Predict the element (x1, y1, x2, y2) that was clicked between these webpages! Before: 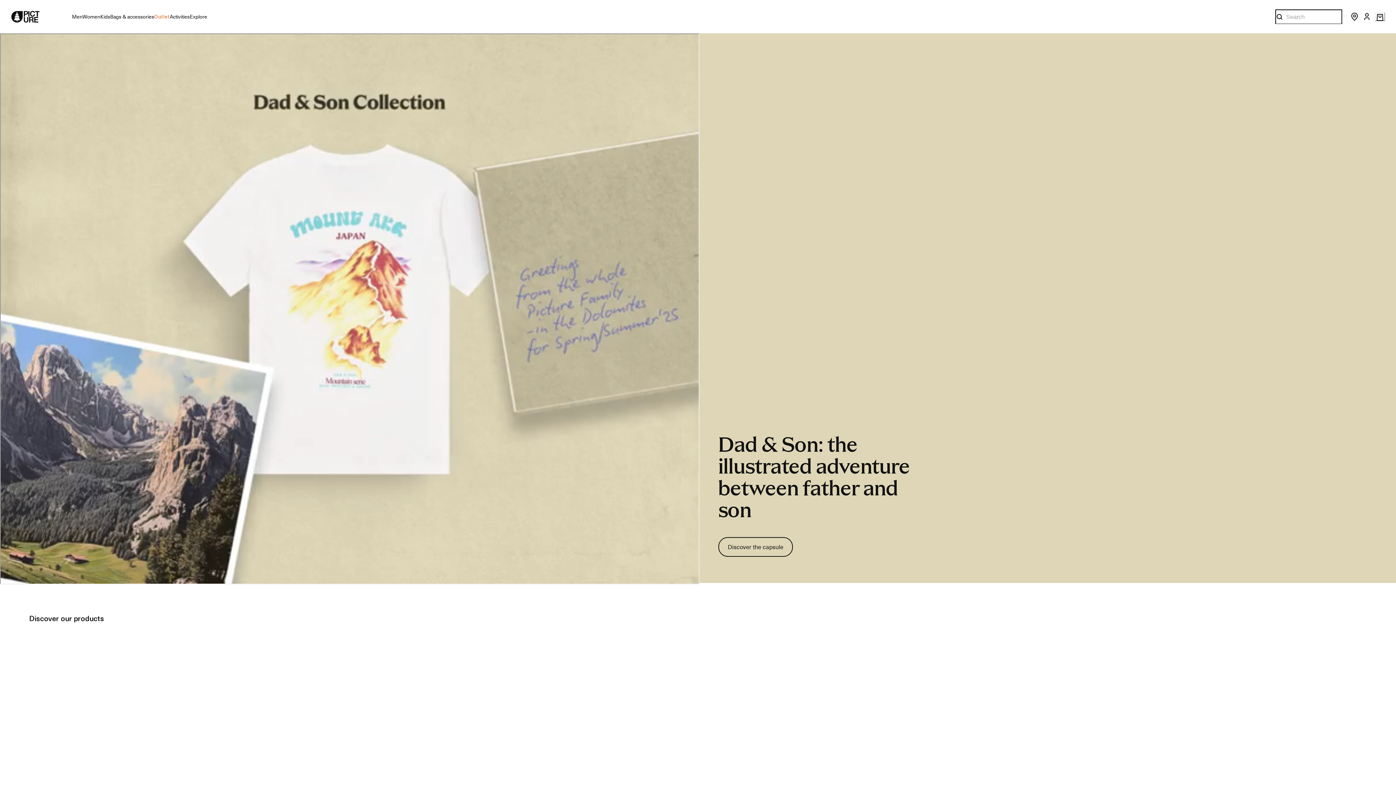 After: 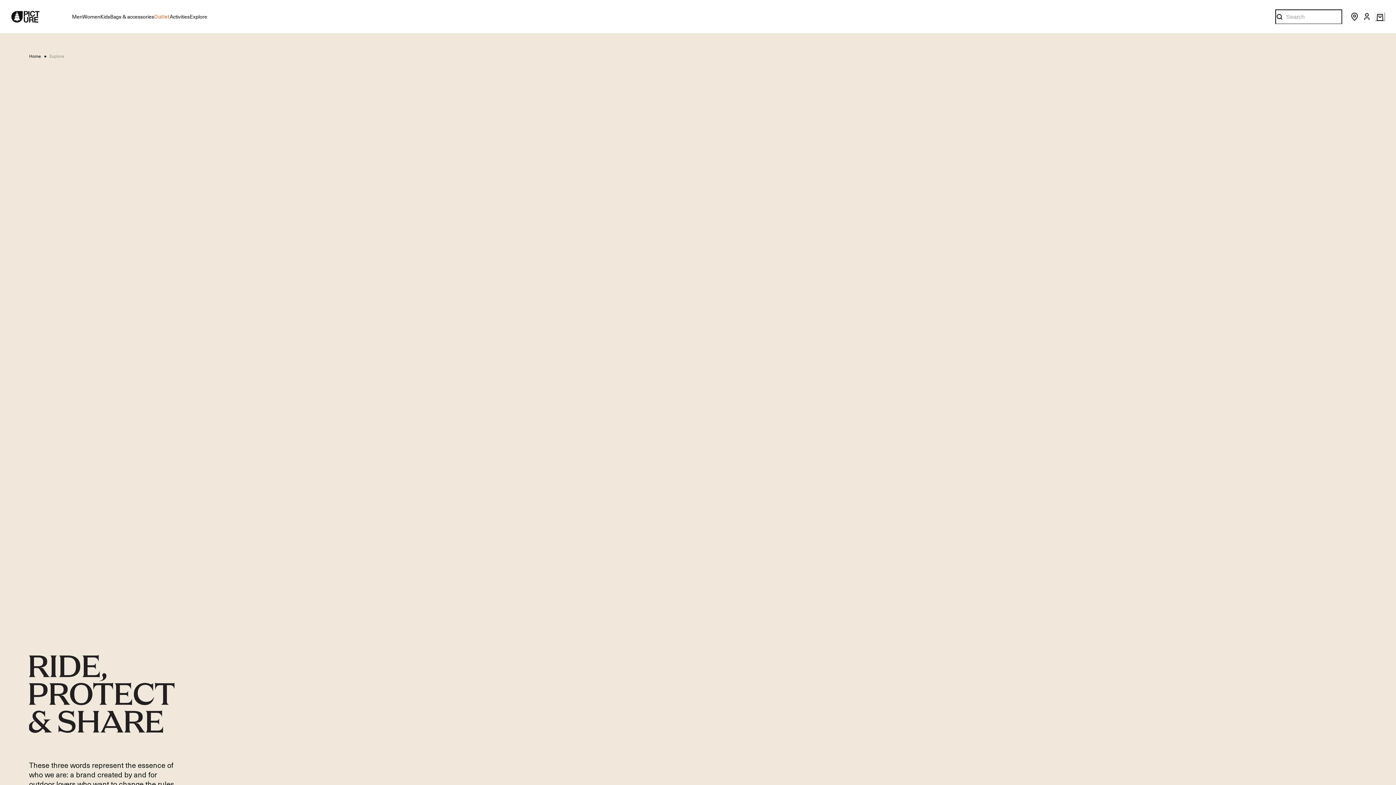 Action: label: Explore bbox: (189, 5, 207, 27)